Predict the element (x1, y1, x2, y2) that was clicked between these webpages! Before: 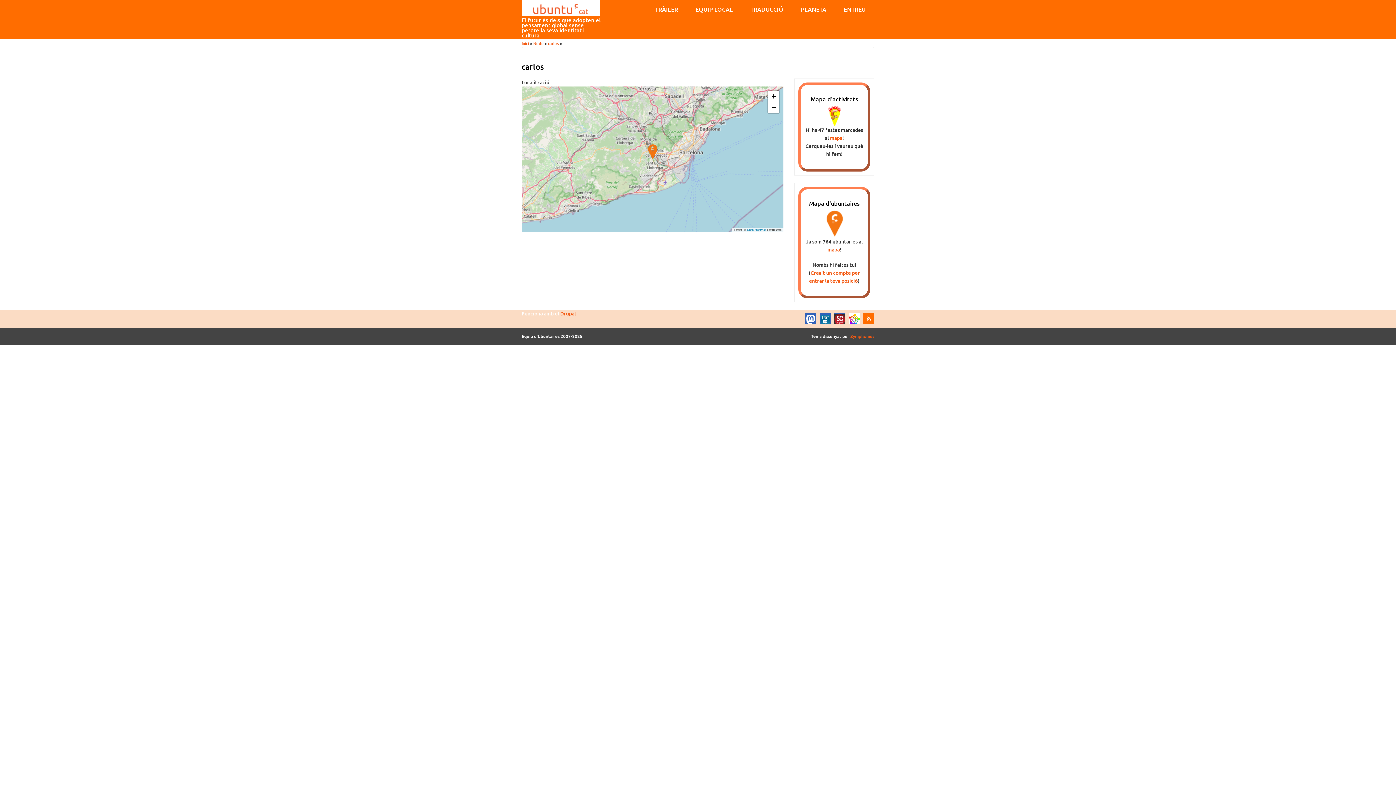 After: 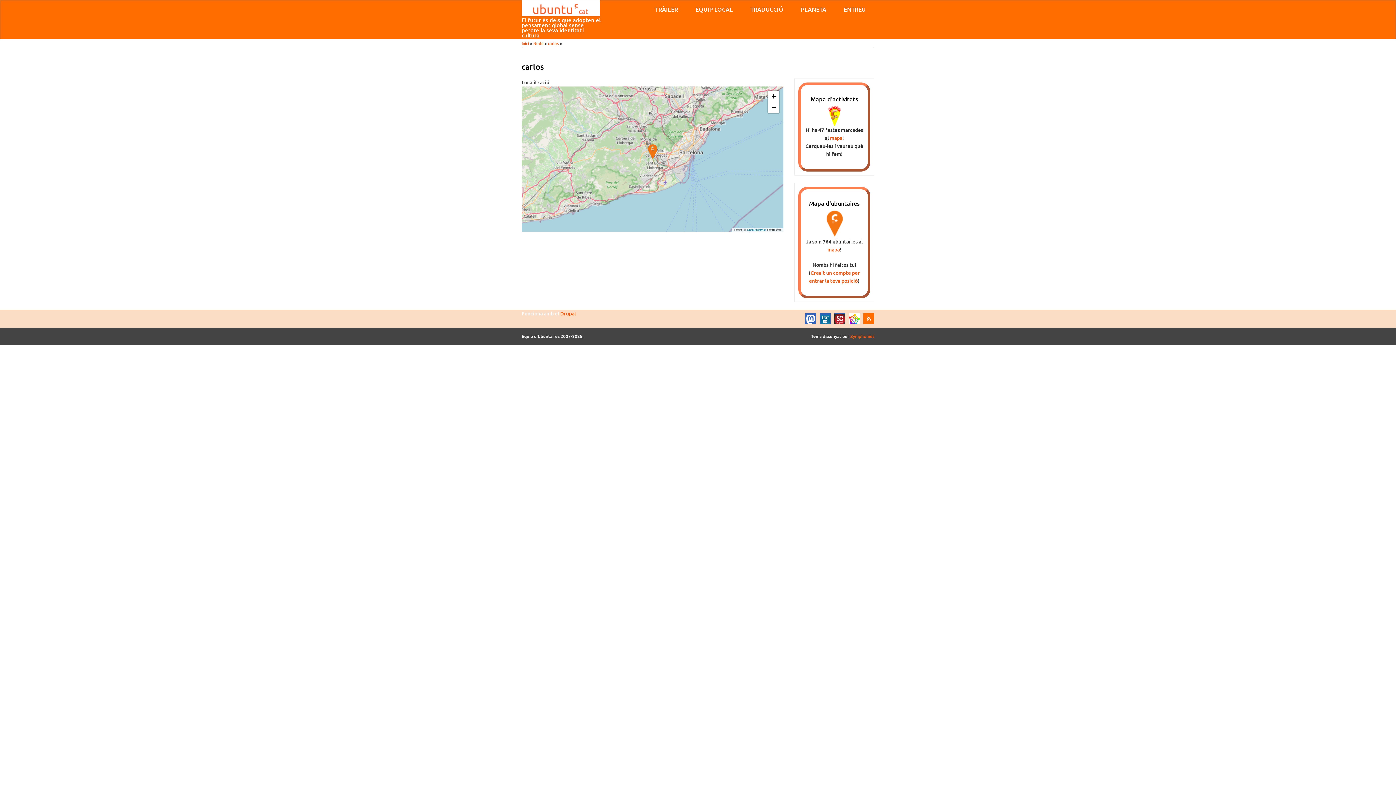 Action: bbox: (648, 144, 657, 159)